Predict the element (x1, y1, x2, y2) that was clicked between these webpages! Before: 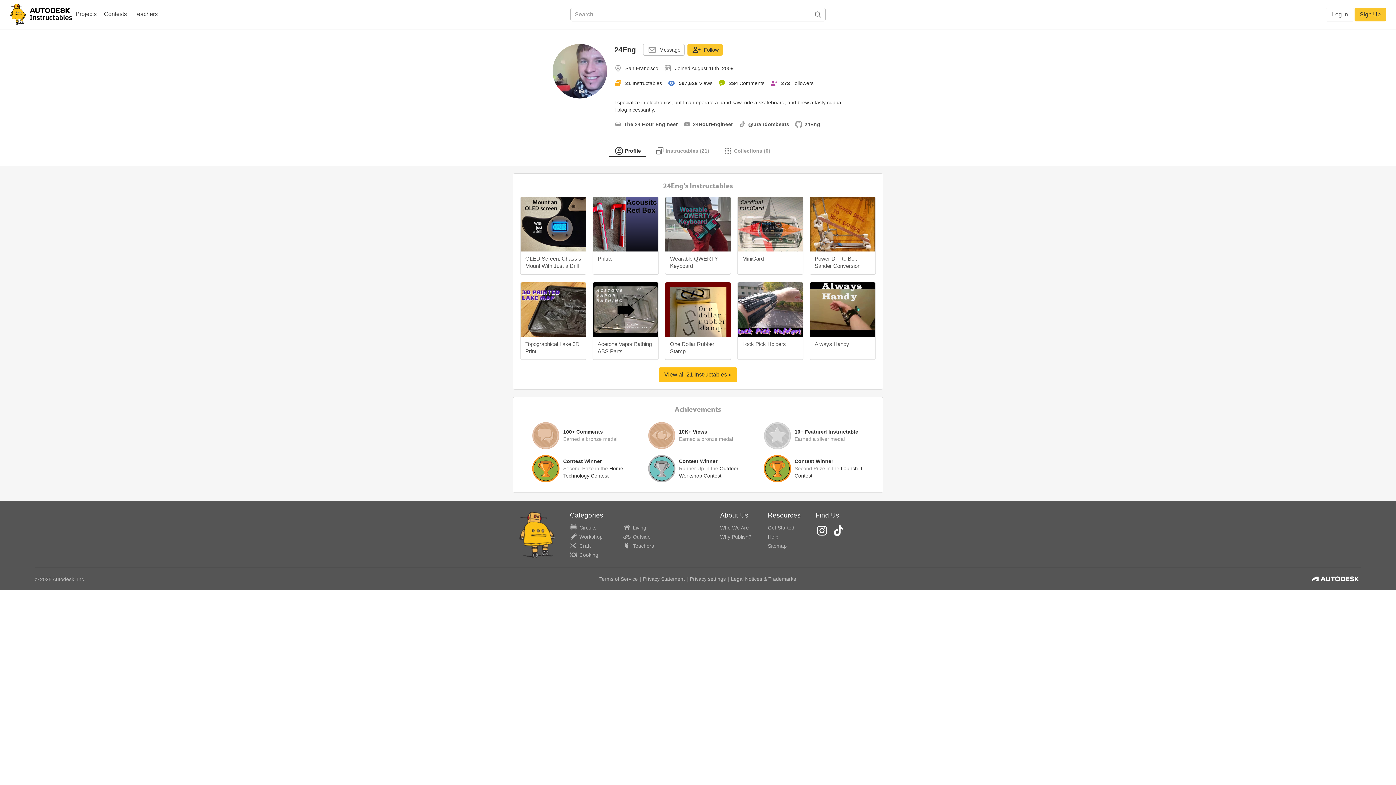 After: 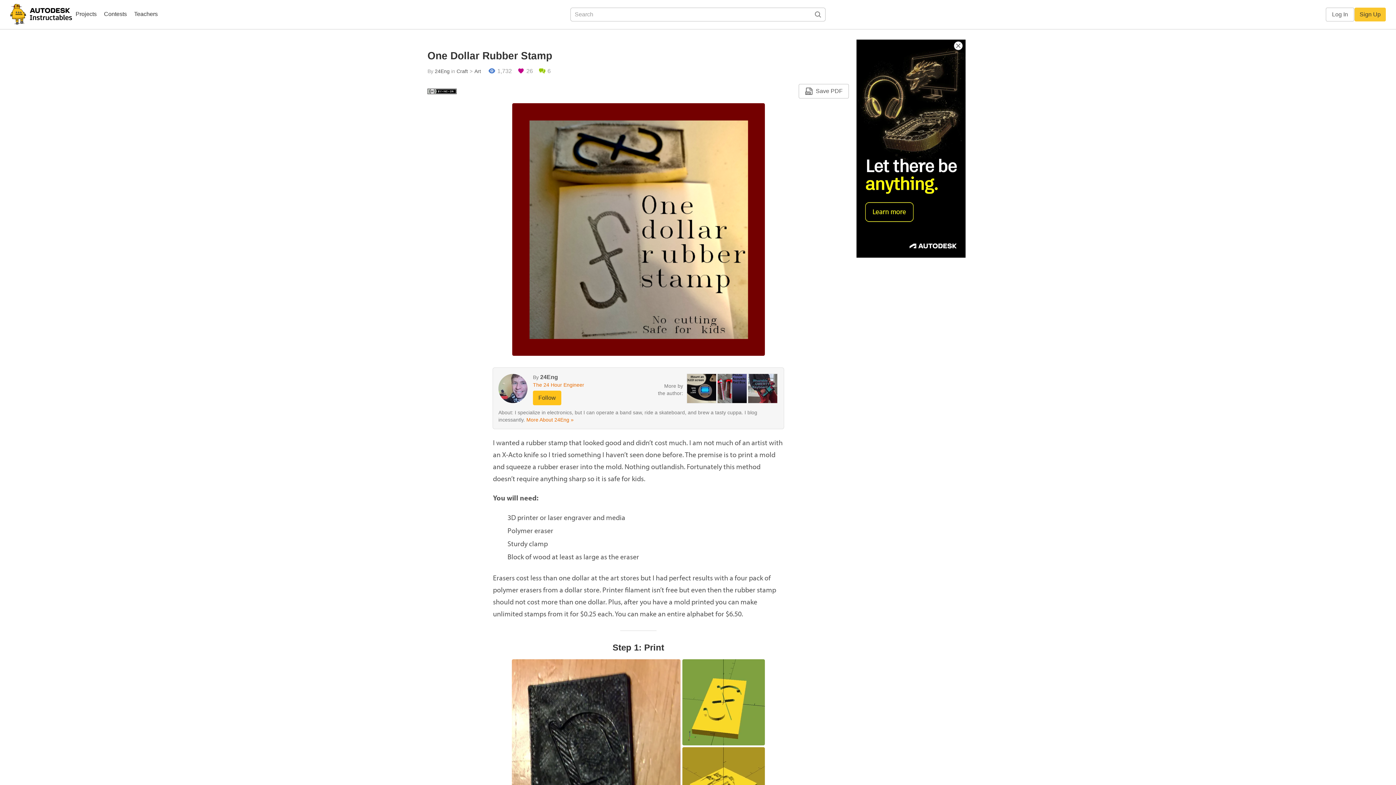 Action: bbox: (665, 306, 730, 312)